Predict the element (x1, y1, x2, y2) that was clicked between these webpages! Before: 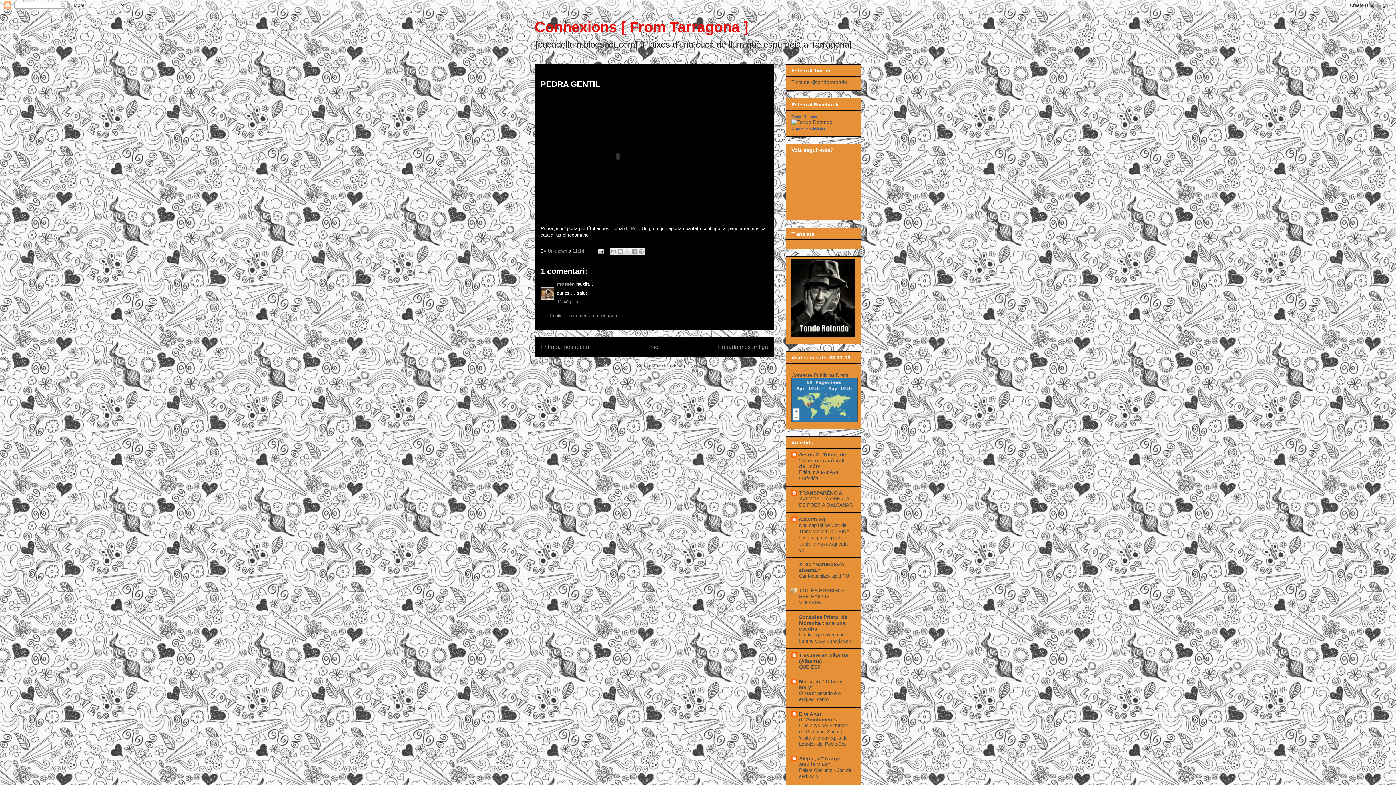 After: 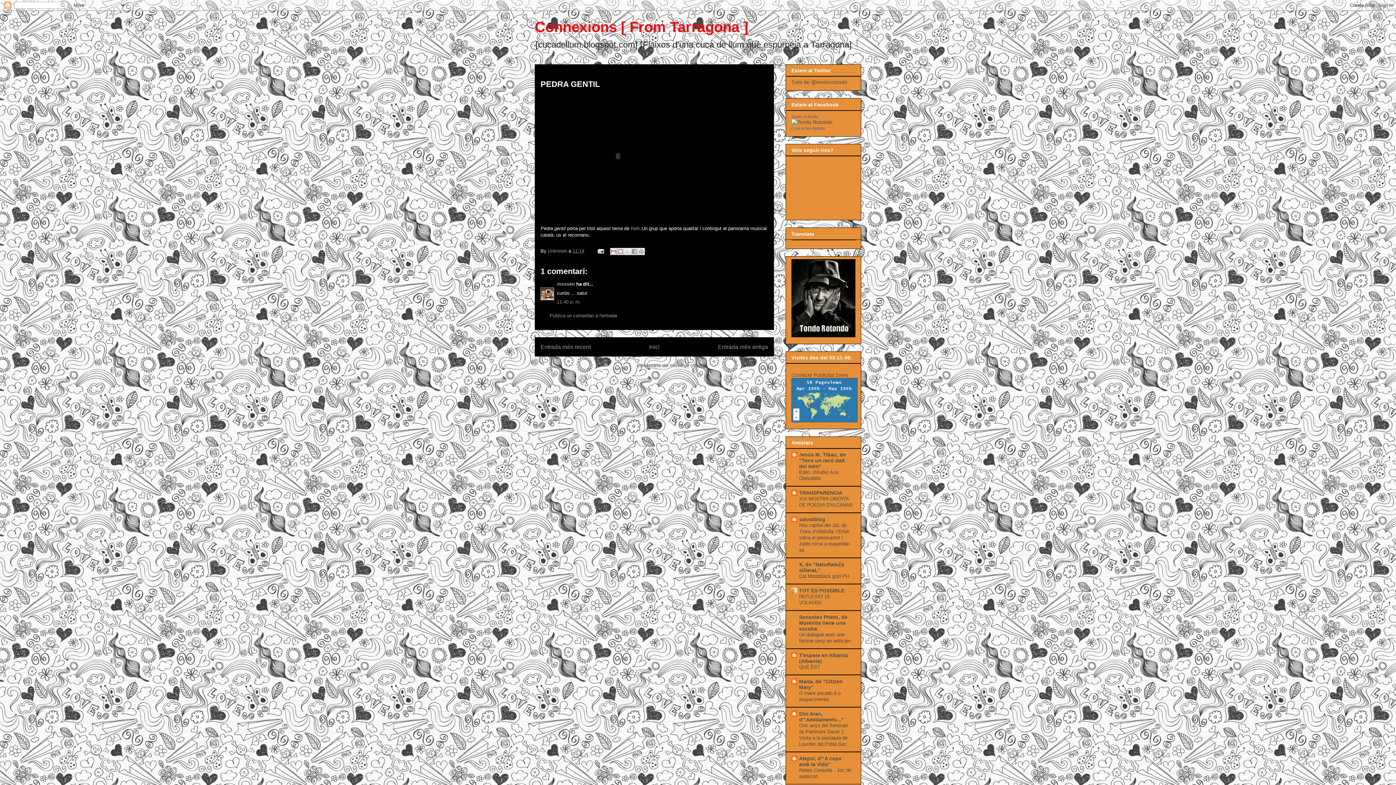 Action: bbox: (610, 248, 617, 255) label: Envia per correu electrònic